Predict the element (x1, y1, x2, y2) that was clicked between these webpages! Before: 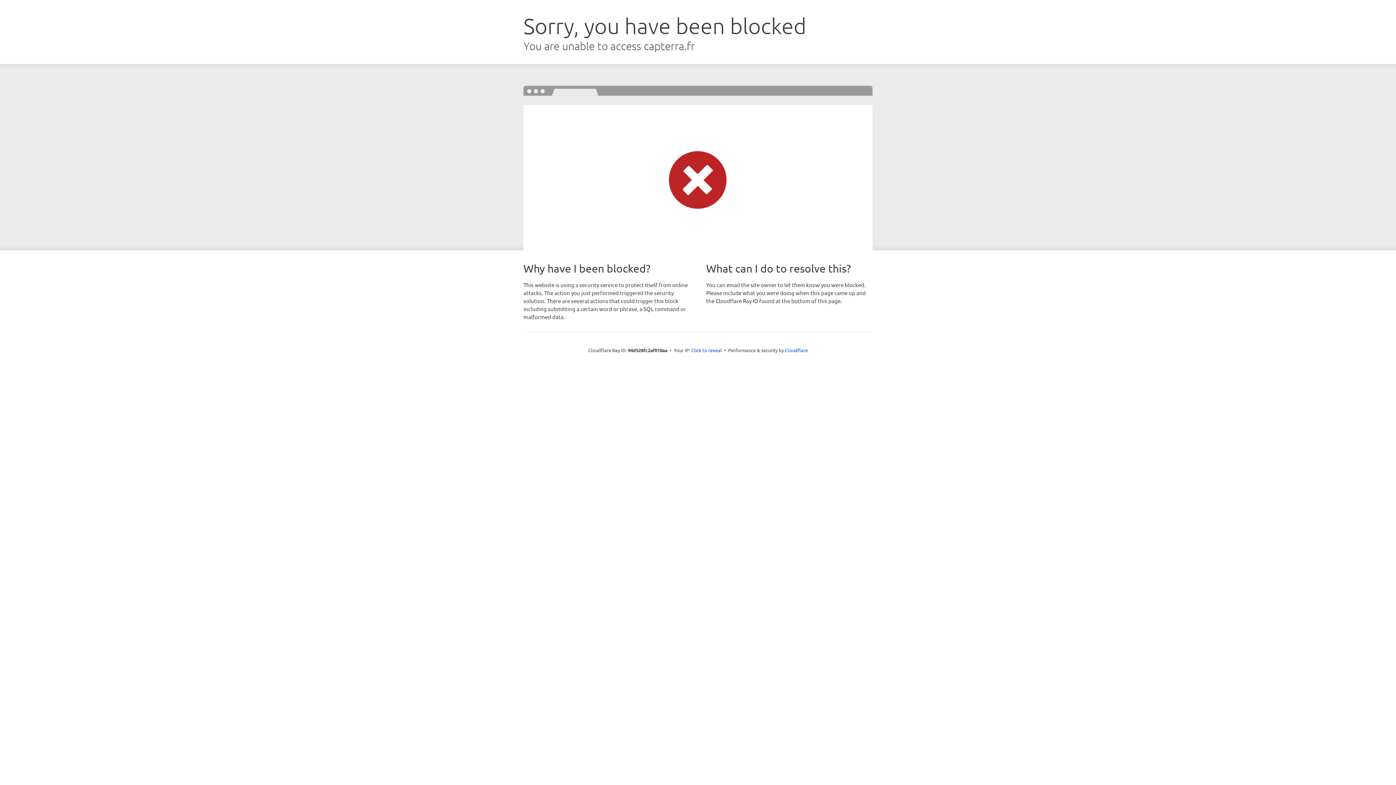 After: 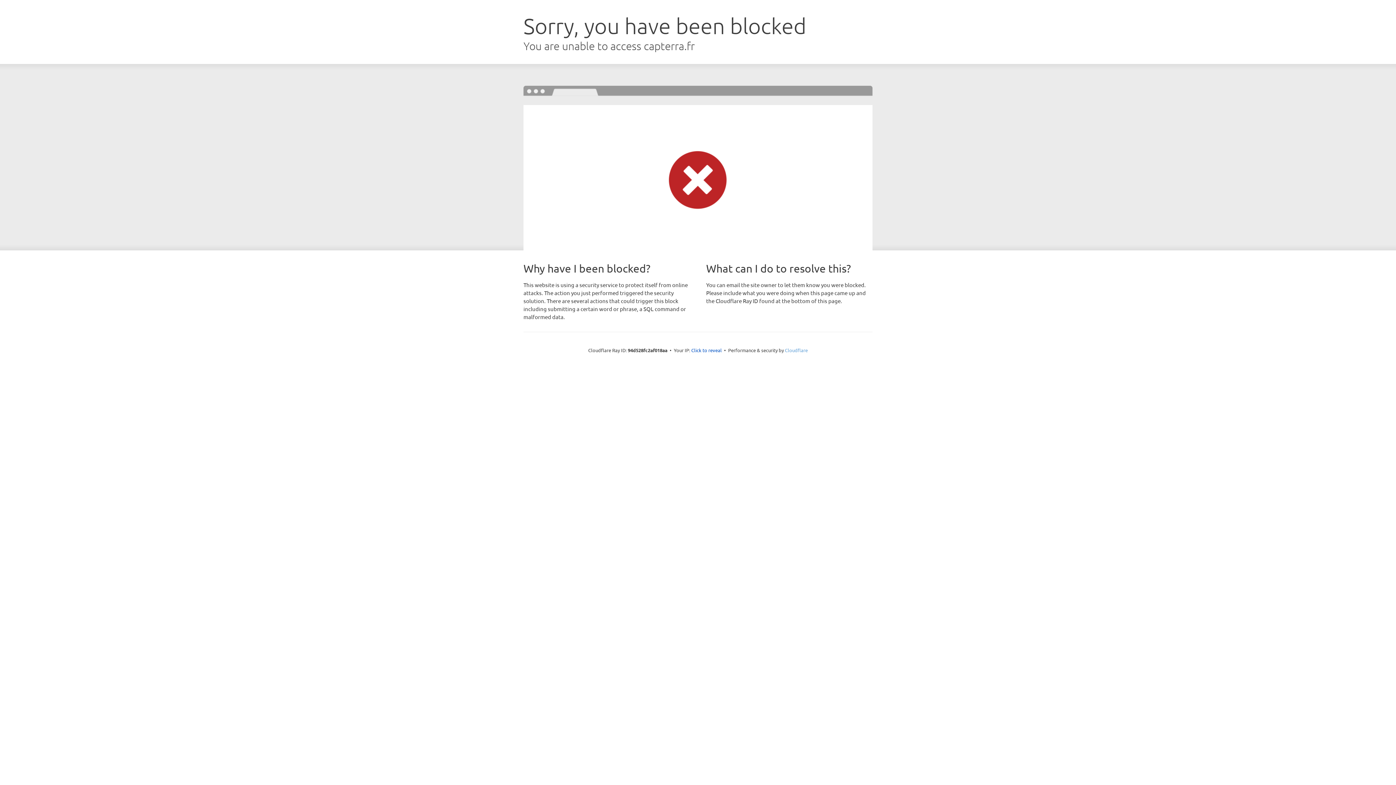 Action: label: Cloudflare bbox: (785, 347, 808, 353)